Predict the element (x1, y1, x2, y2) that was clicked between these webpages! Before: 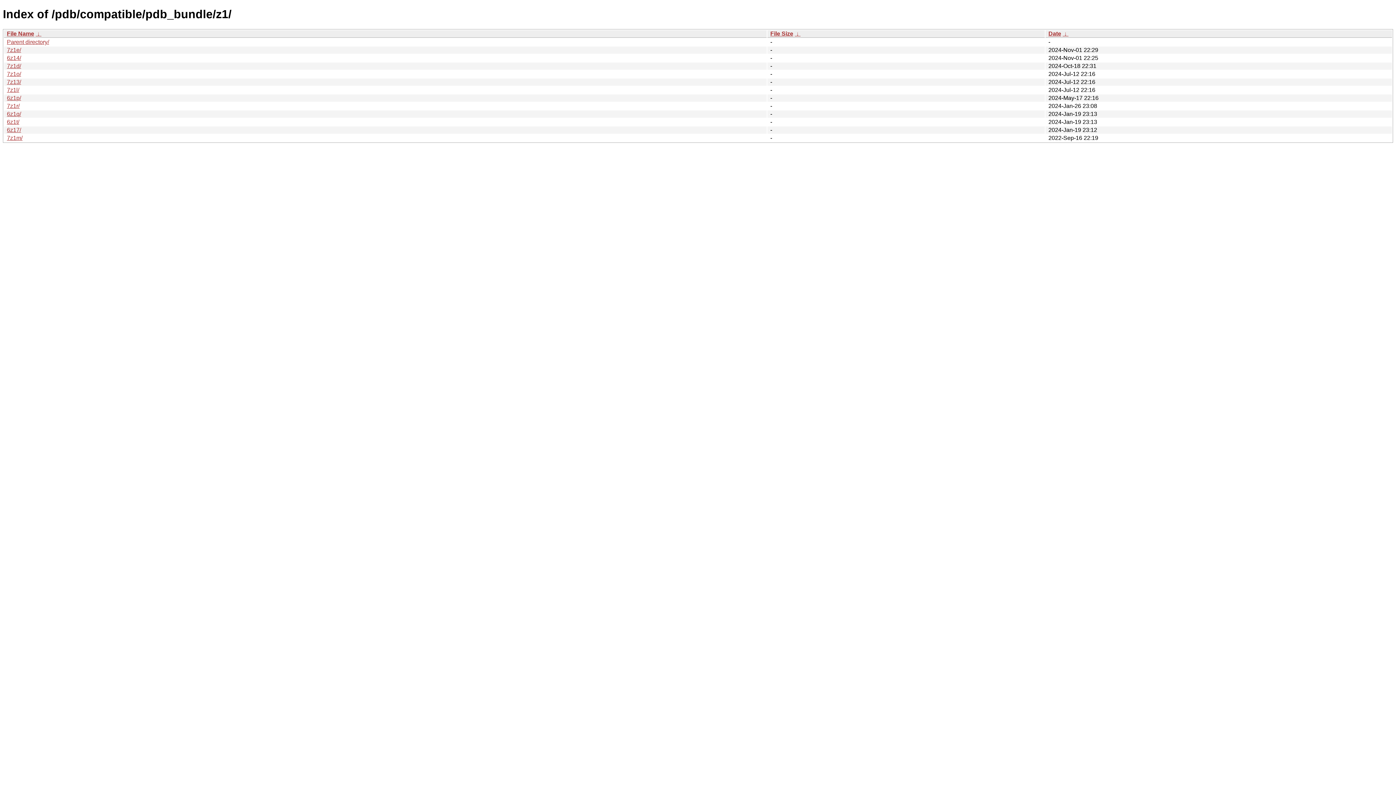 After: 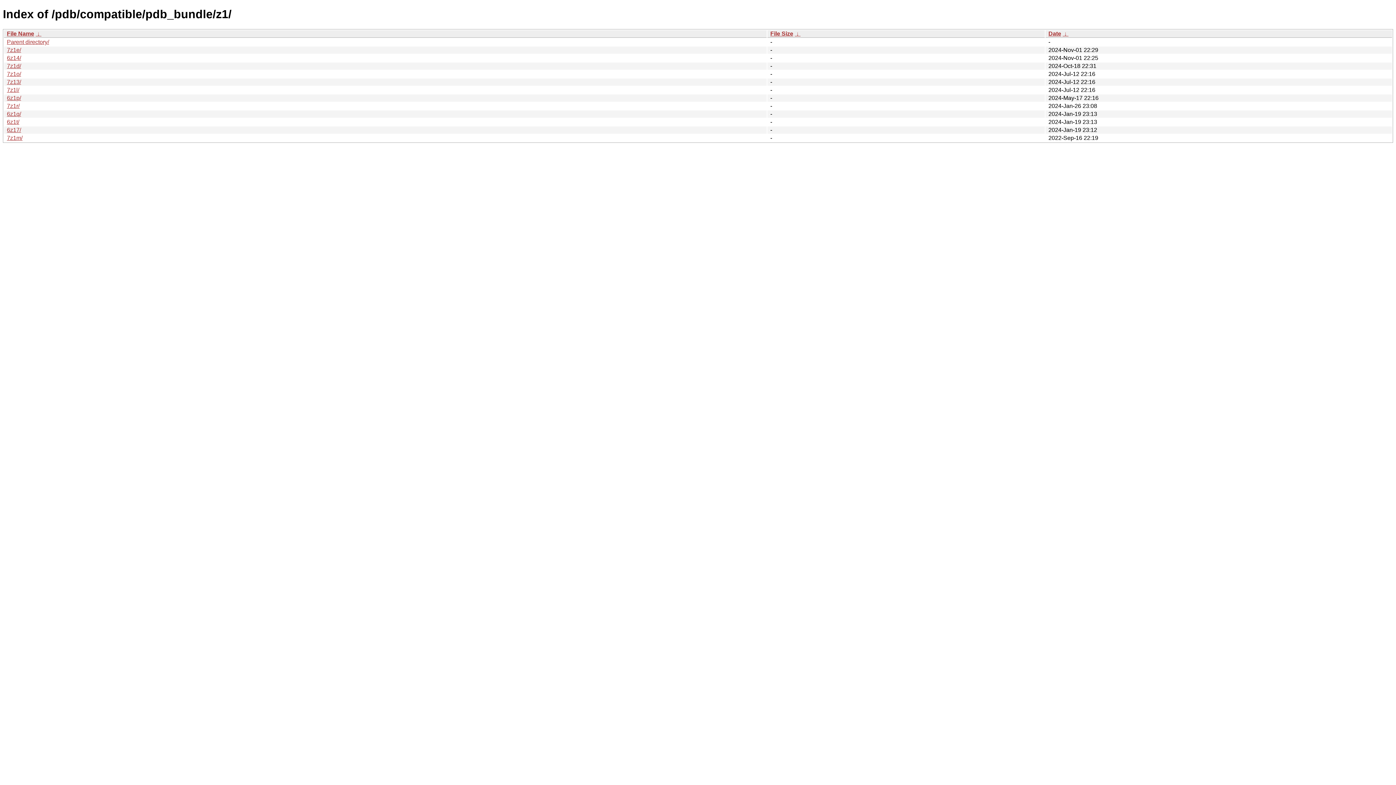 Action: label:  ↓  bbox: (1062, 30, 1068, 36)